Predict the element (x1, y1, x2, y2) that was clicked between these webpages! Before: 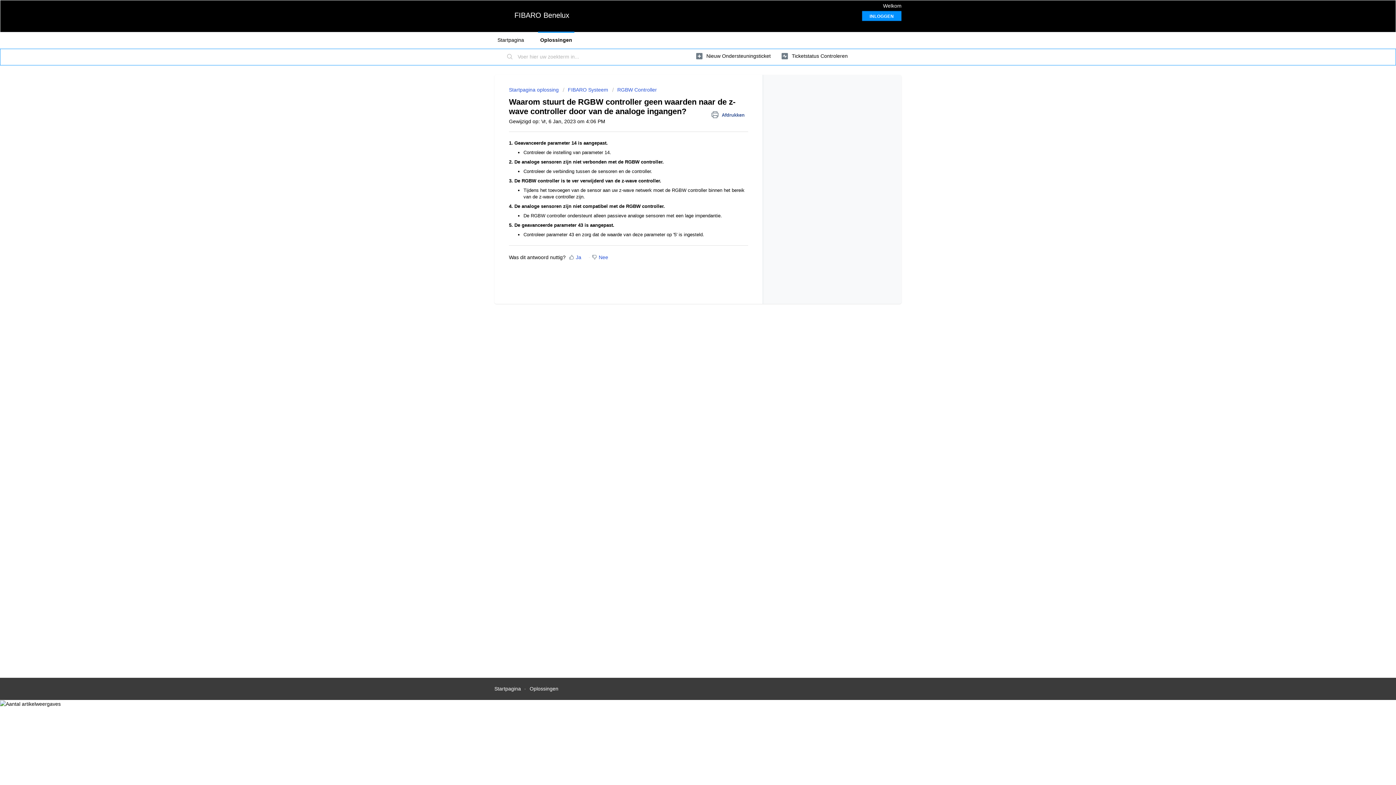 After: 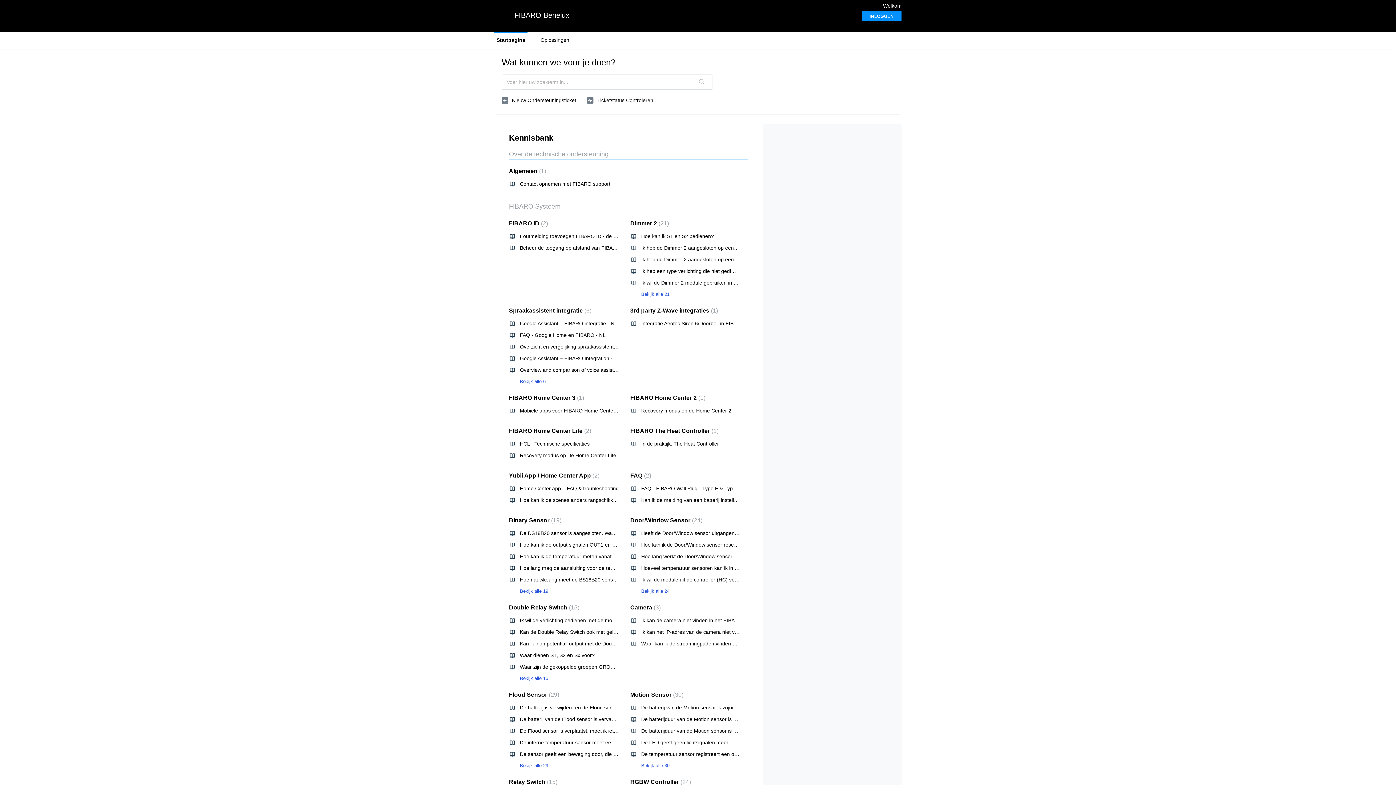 Action: bbox: (494, 686, 521, 691) label: Startpagina